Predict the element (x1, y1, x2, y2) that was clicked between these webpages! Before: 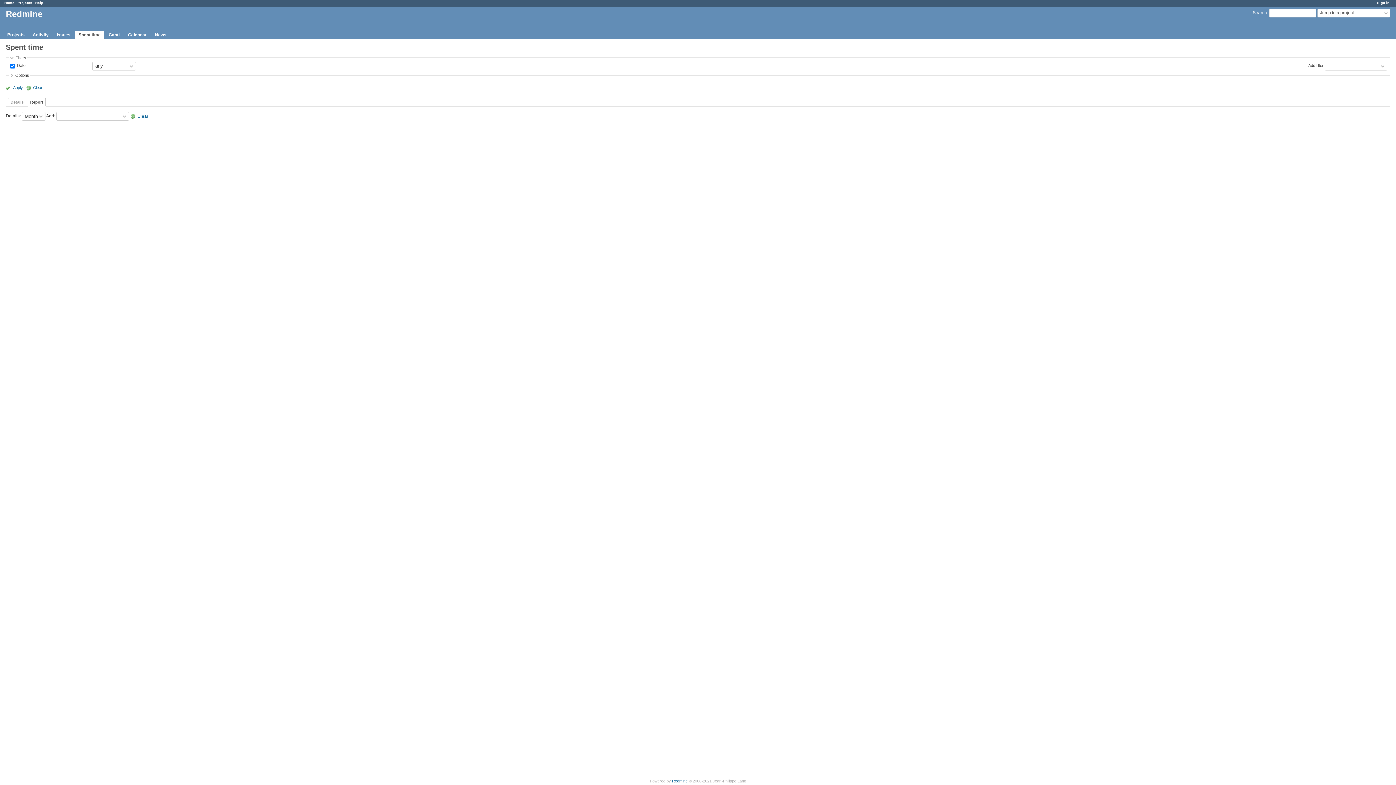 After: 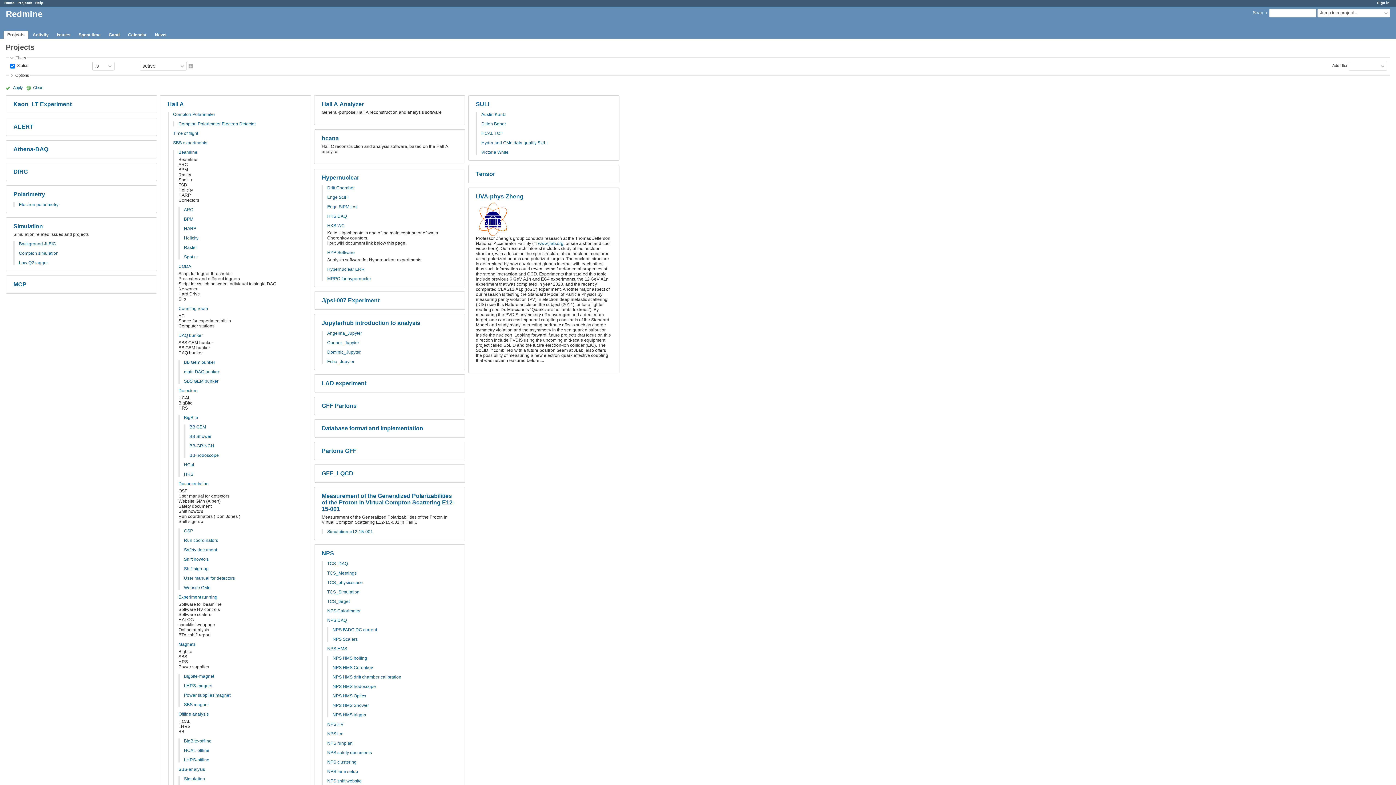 Action: label: Projects bbox: (3, 30, 28, 38)